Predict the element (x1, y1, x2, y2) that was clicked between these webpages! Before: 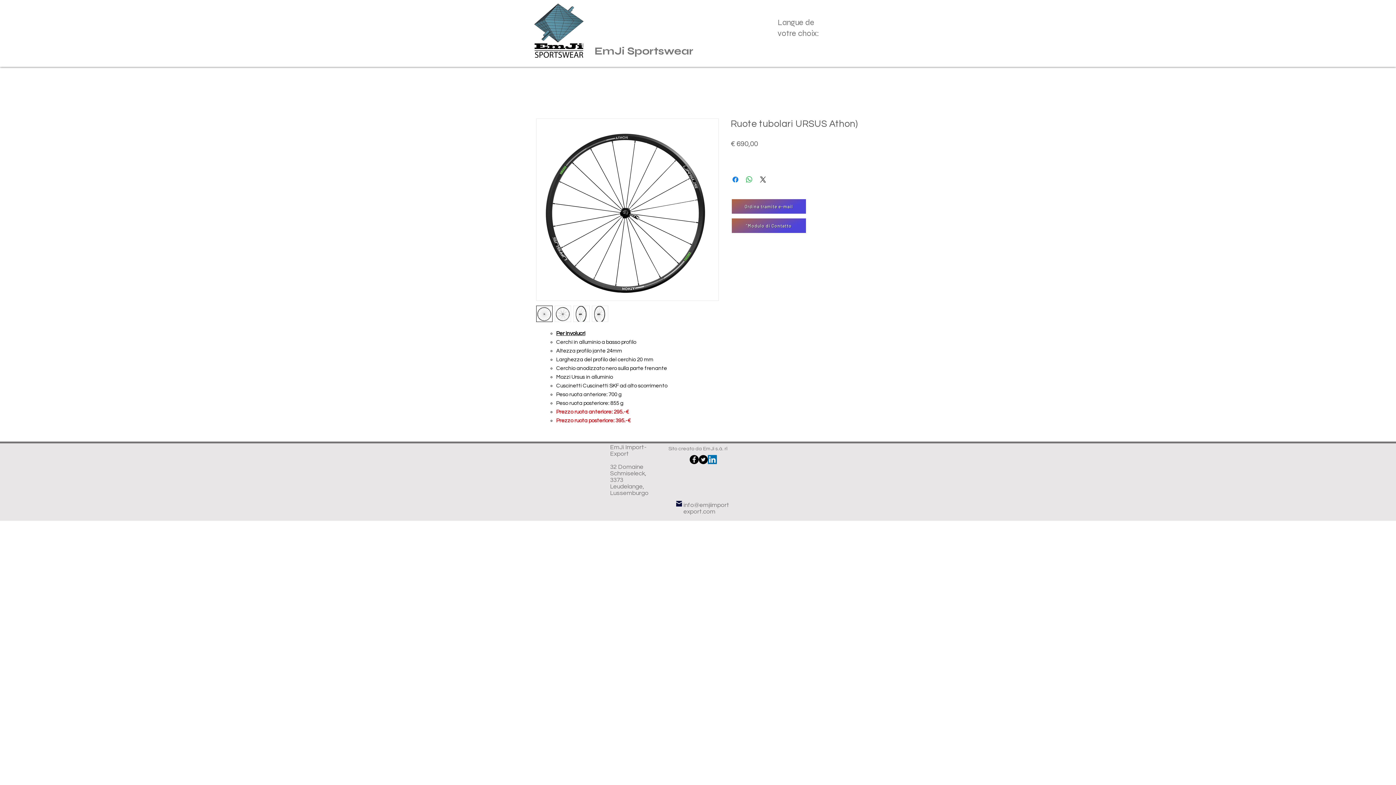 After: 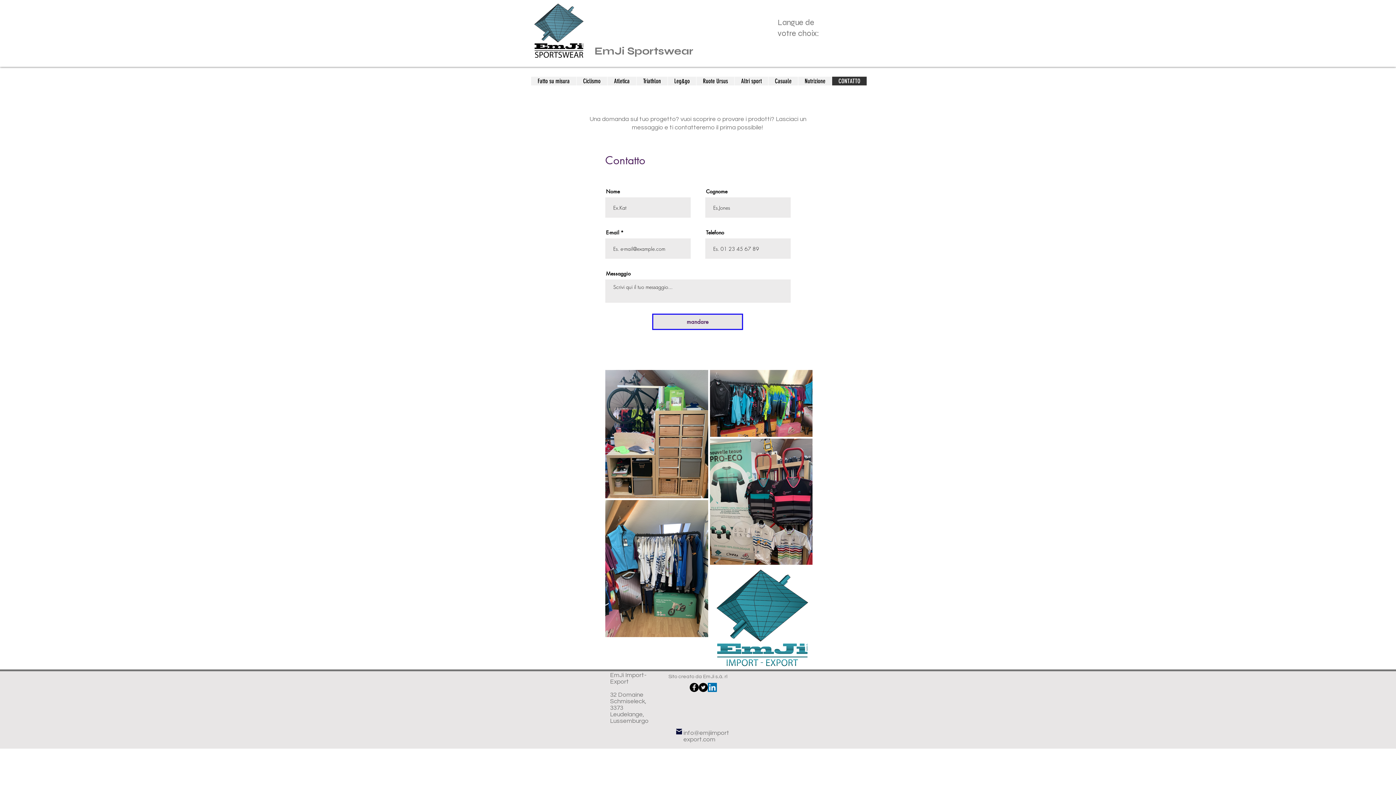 Action: label: "Modulo di Contatto bbox: (732, 218, 806, 233)